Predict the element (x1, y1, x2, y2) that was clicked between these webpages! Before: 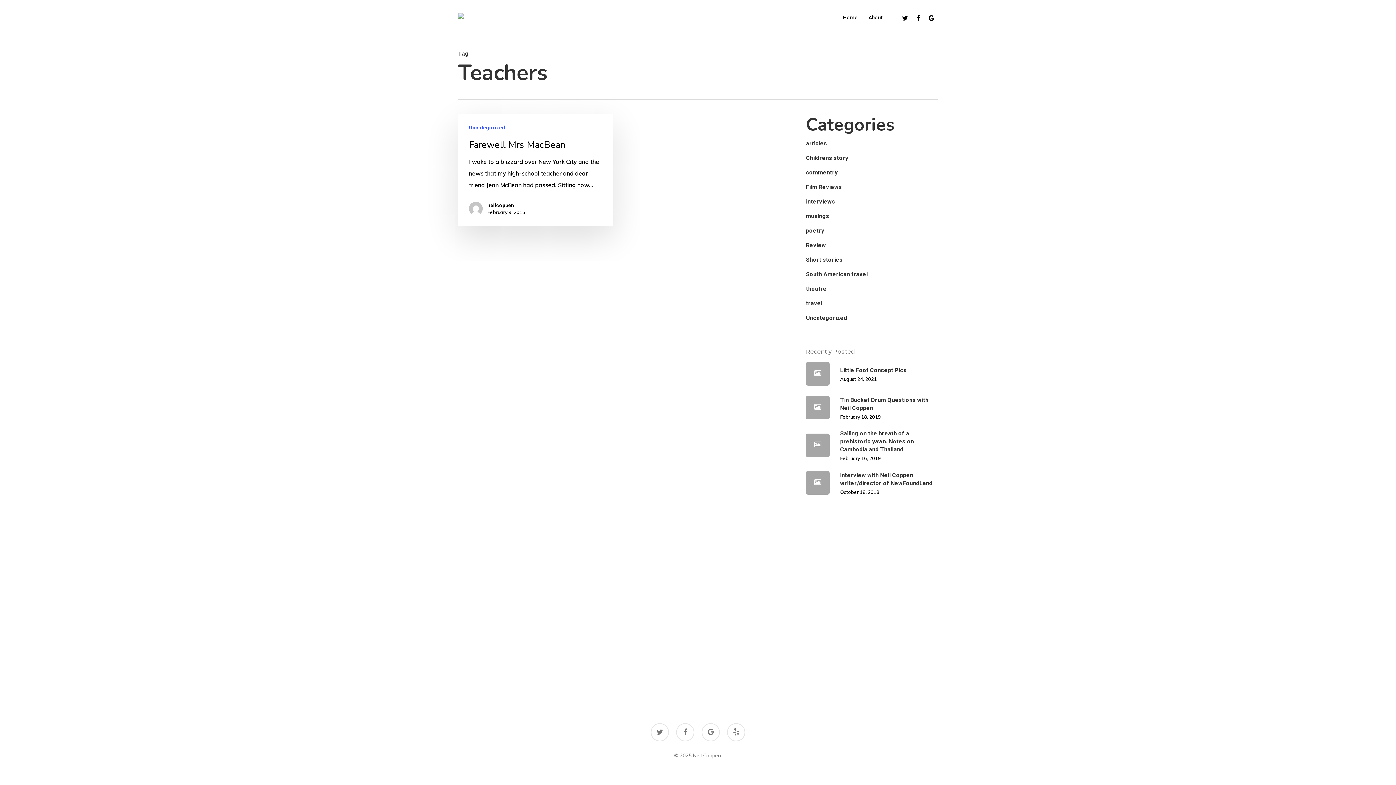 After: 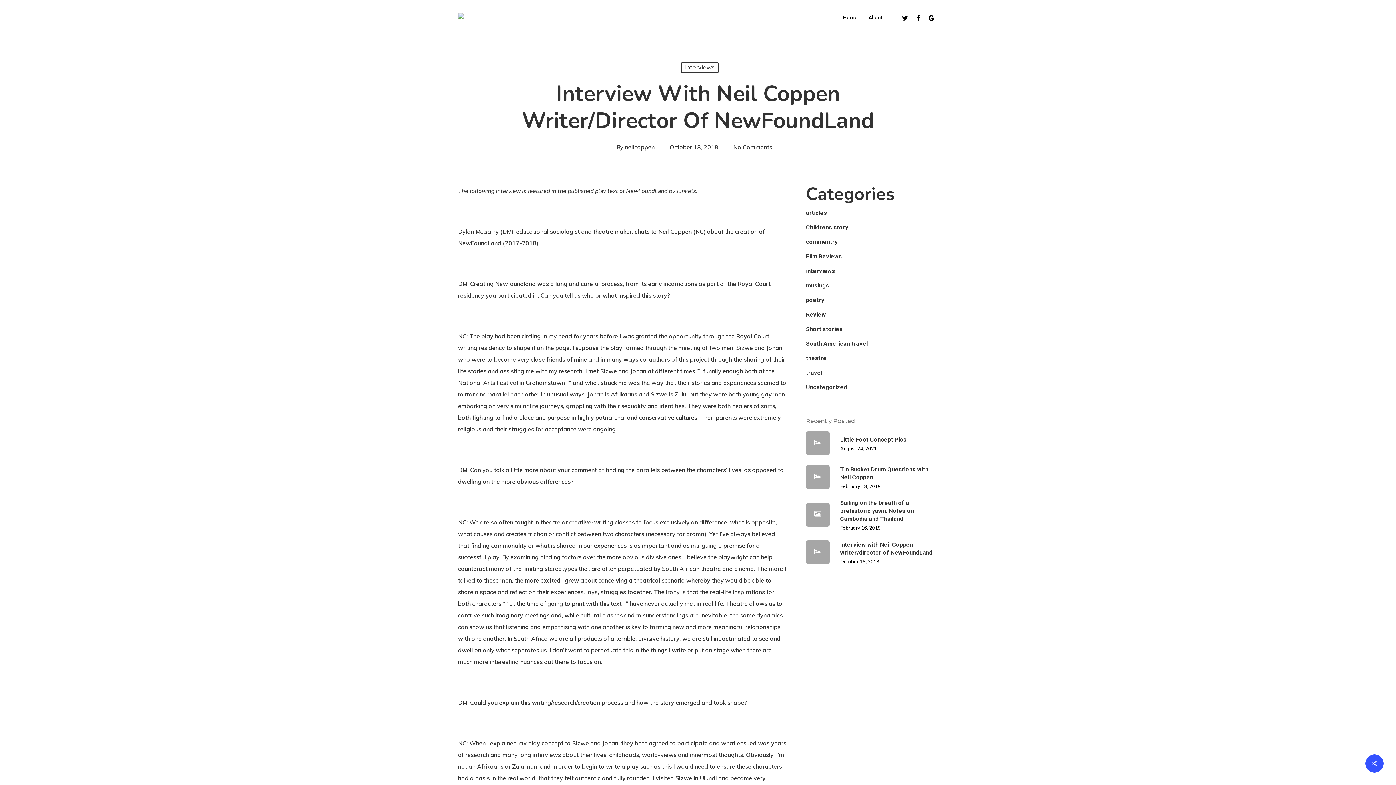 Action: label:  
Interview with Neil Coppen writer/director of NewFoundLand
October 18, 2018 bbox: (806, 471, 938, 494)